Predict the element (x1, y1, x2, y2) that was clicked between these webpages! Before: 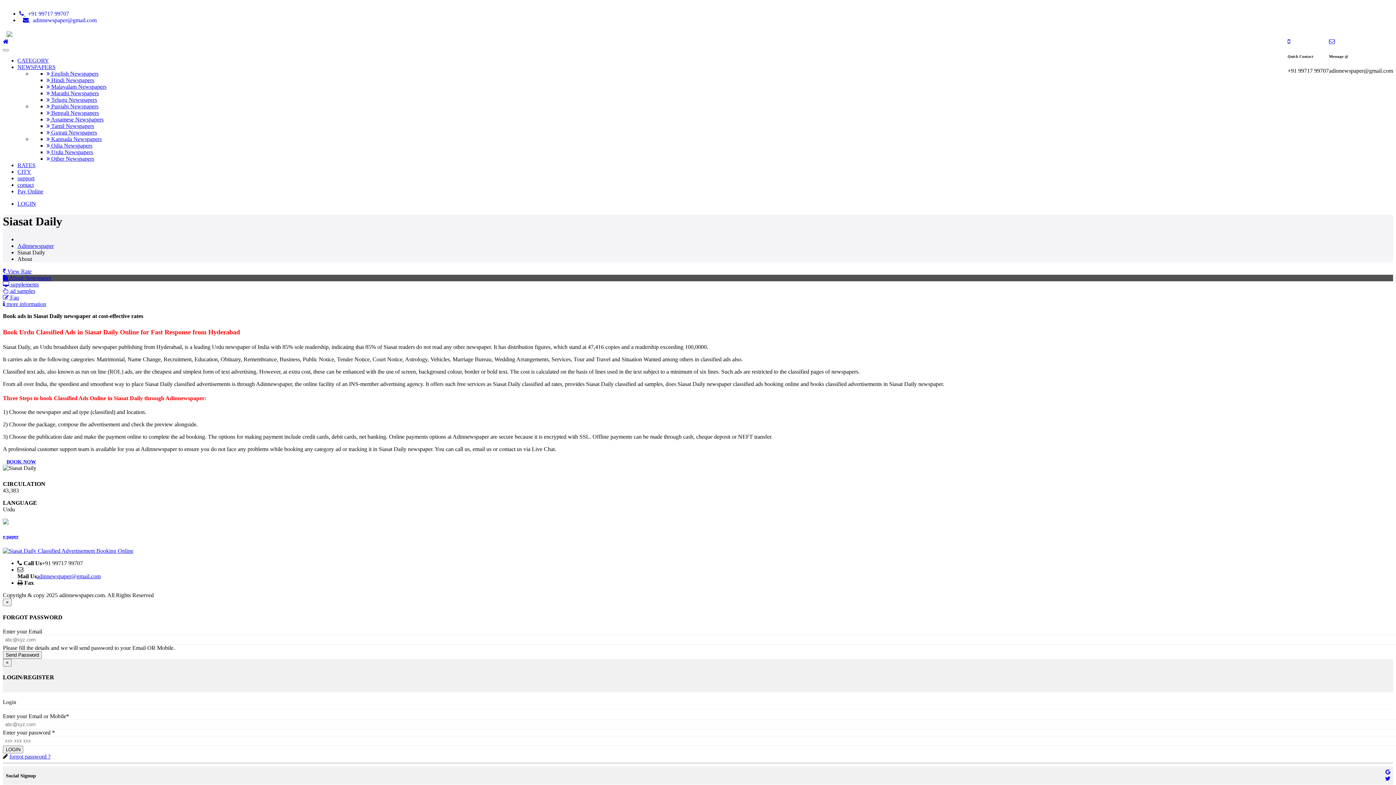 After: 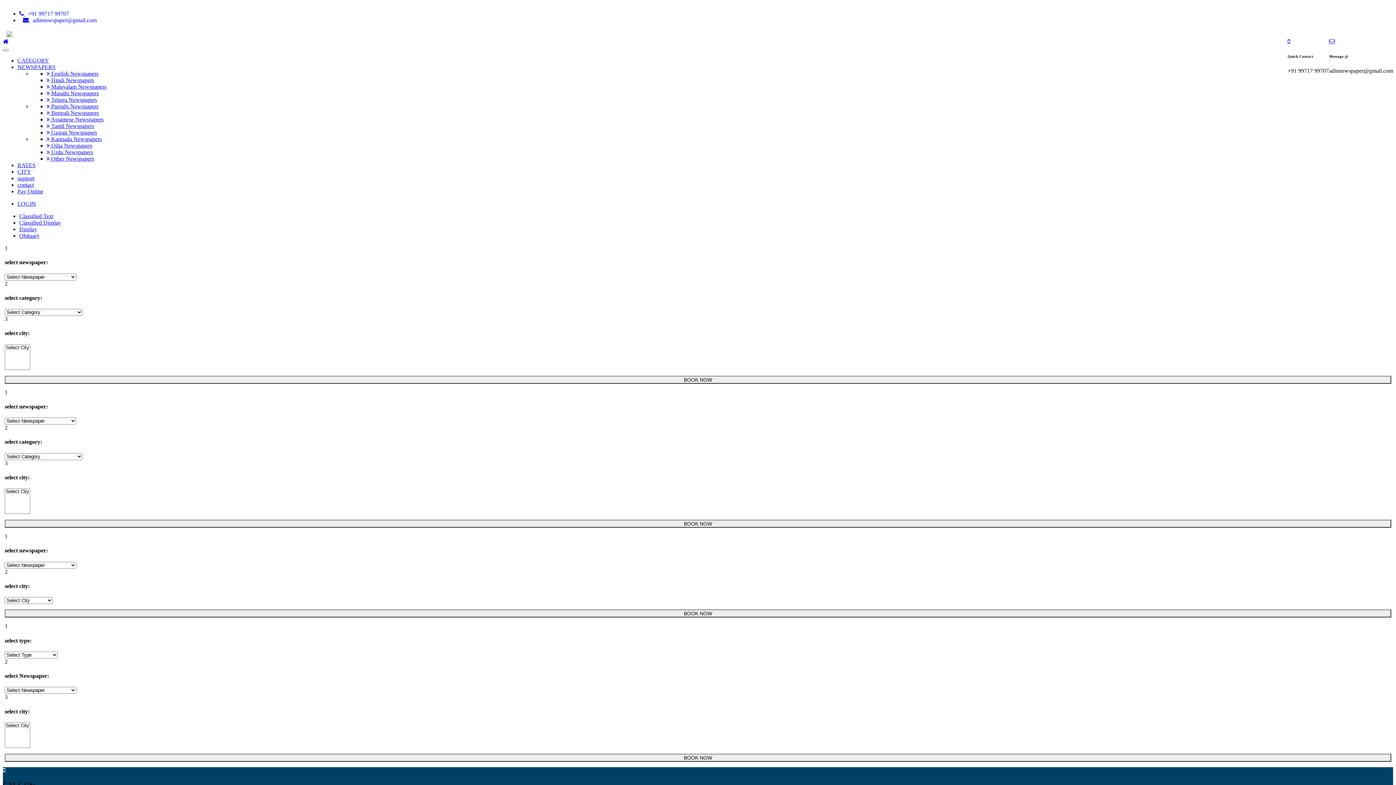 Action: bbox: (2, 32, 12, 38)